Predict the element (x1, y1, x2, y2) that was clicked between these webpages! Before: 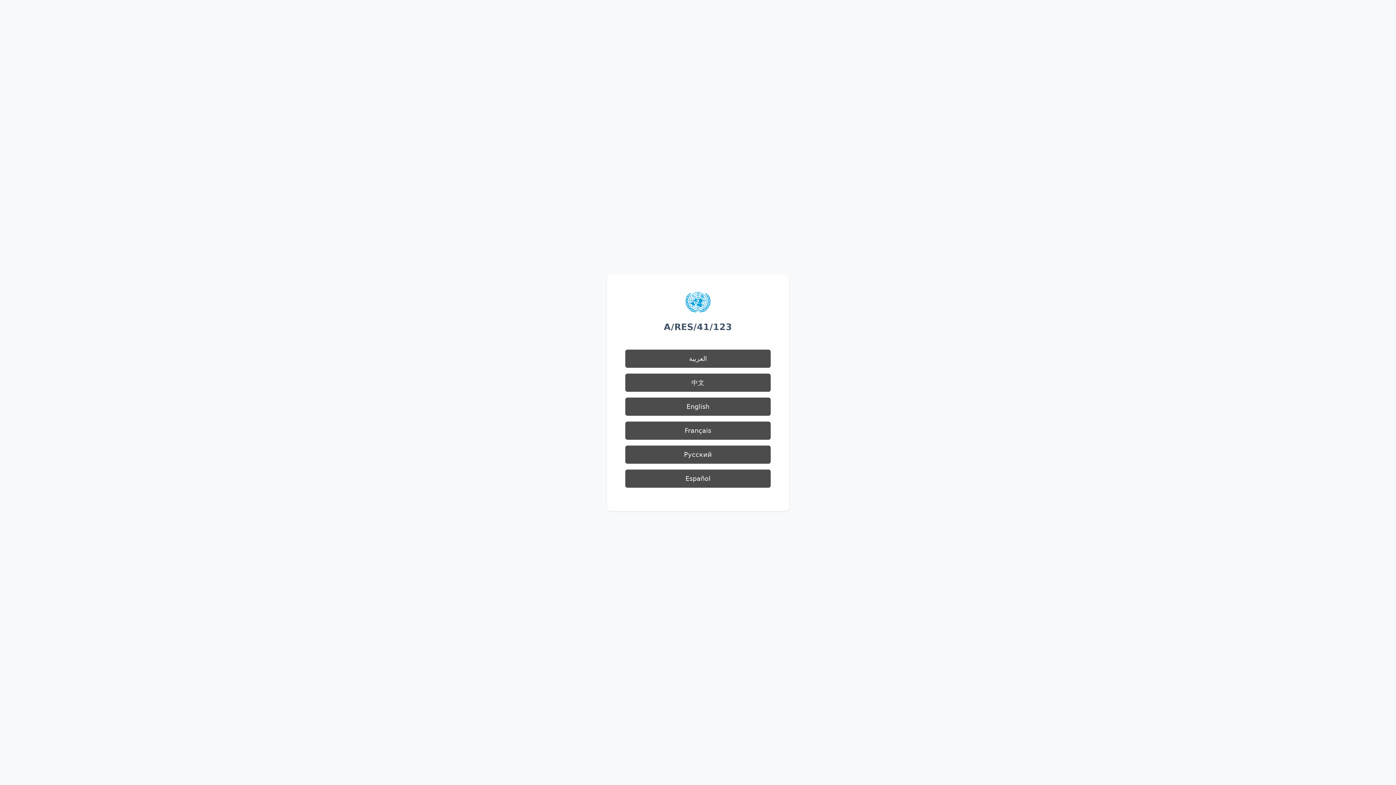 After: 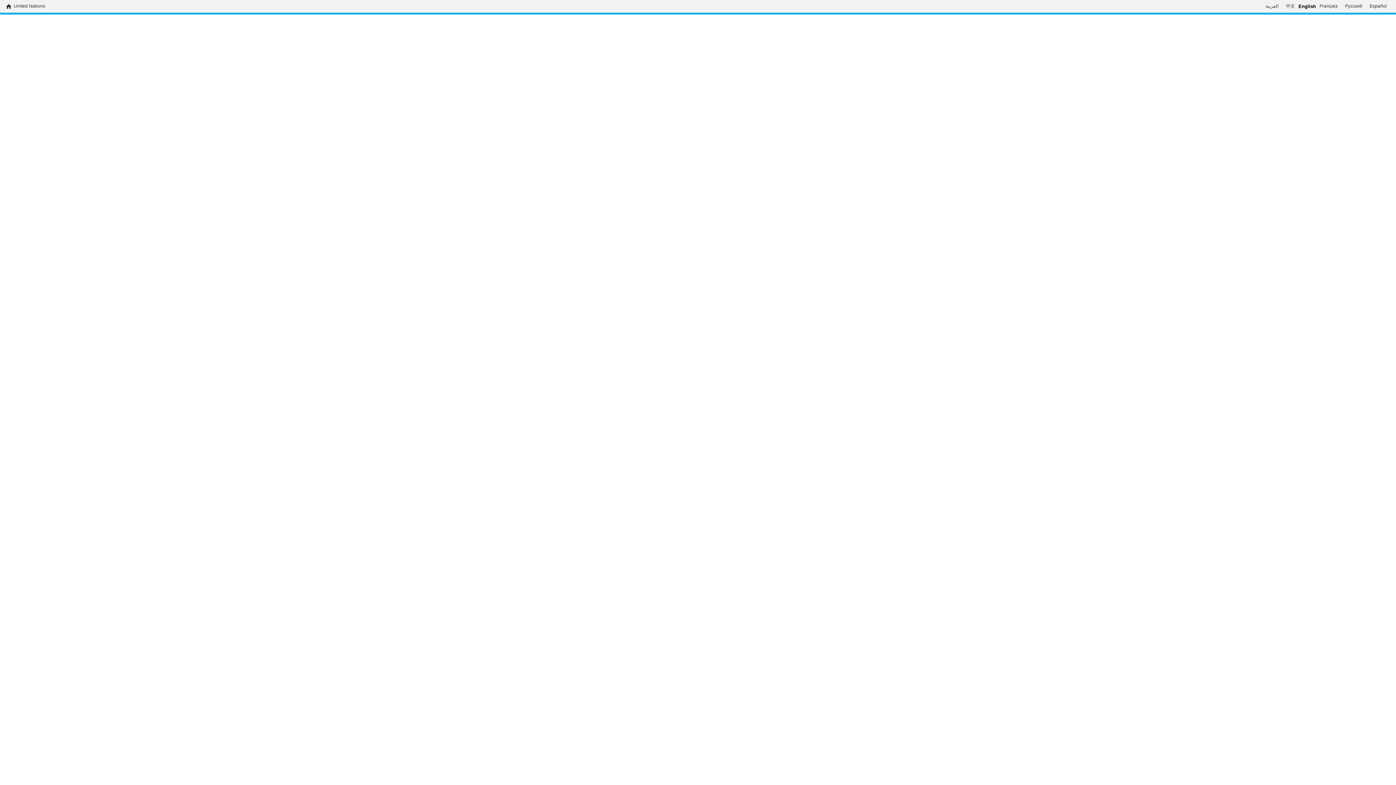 Action: label: English bbox: (625, 397, 770, 416)